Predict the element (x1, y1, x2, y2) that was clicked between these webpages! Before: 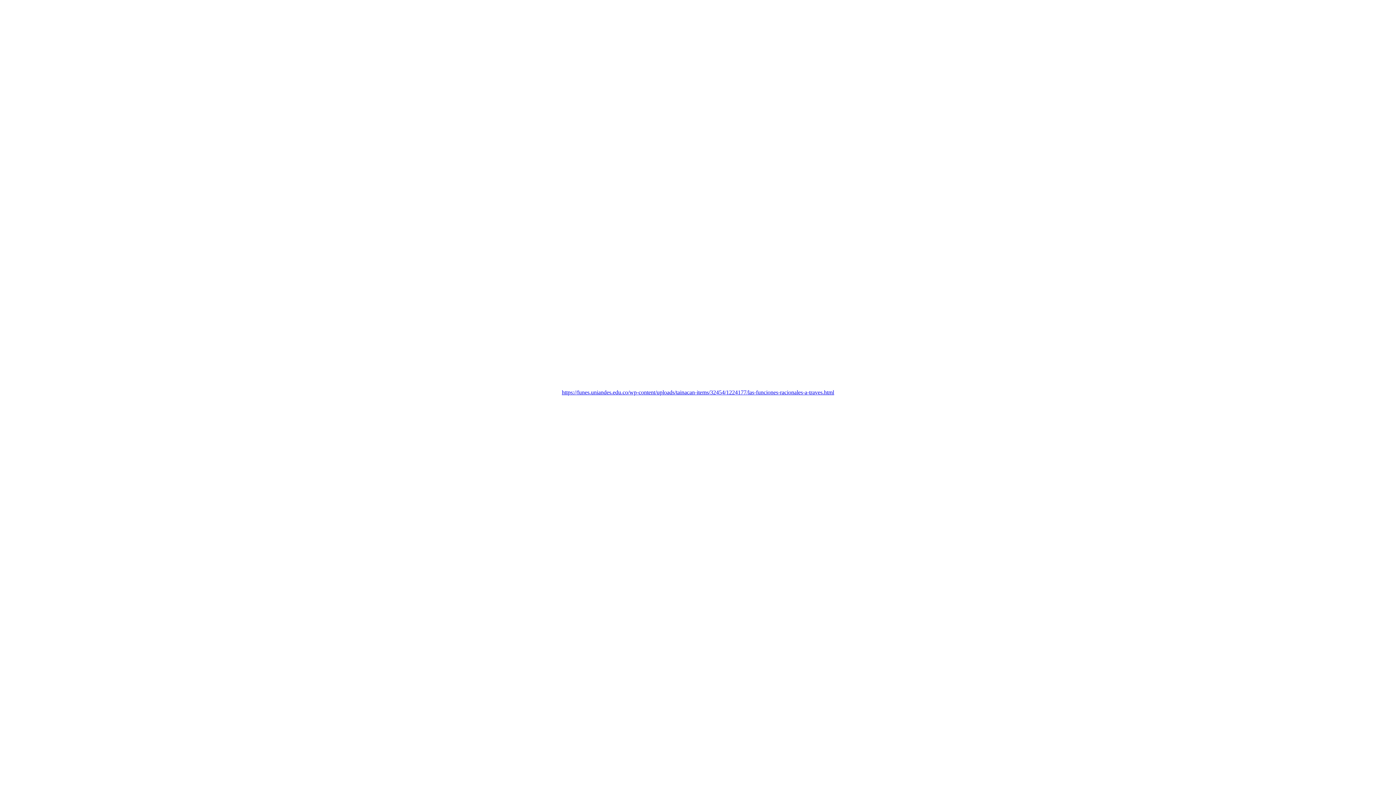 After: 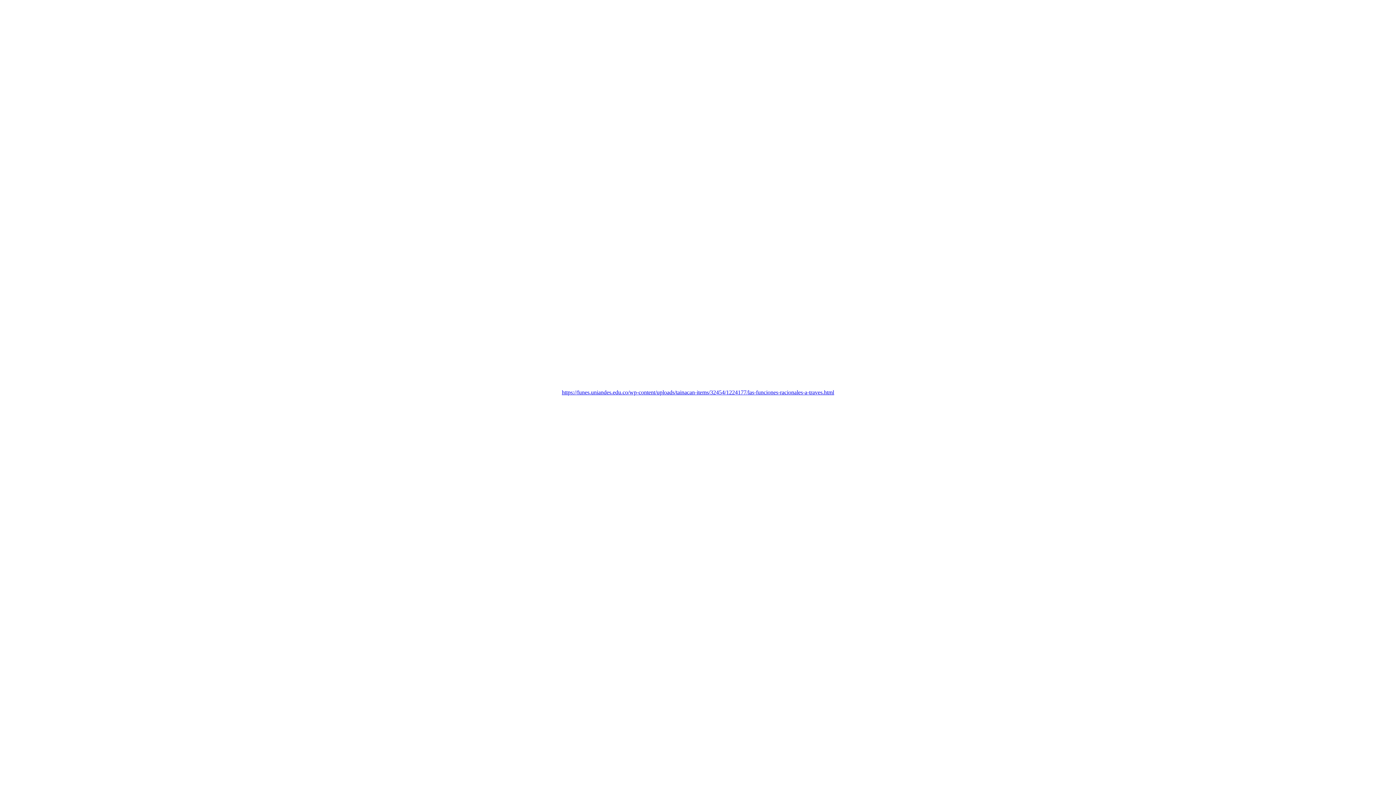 Action: bbox: (501, 383, 894, 401) label: https://funes.uniandes.edu.co/wp-content/uploads/tainacan-items/32454/1224177/las-funciones-racionales-a-traves.html